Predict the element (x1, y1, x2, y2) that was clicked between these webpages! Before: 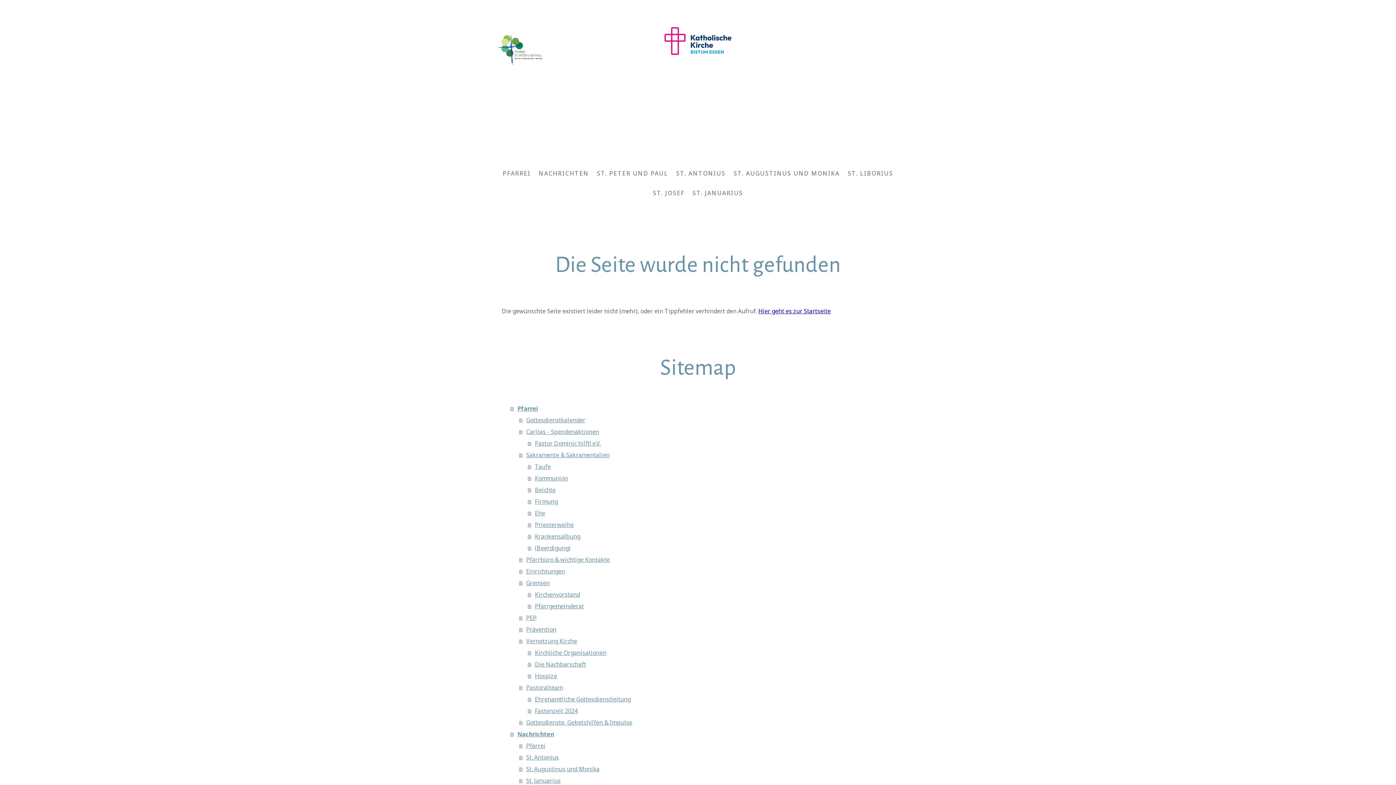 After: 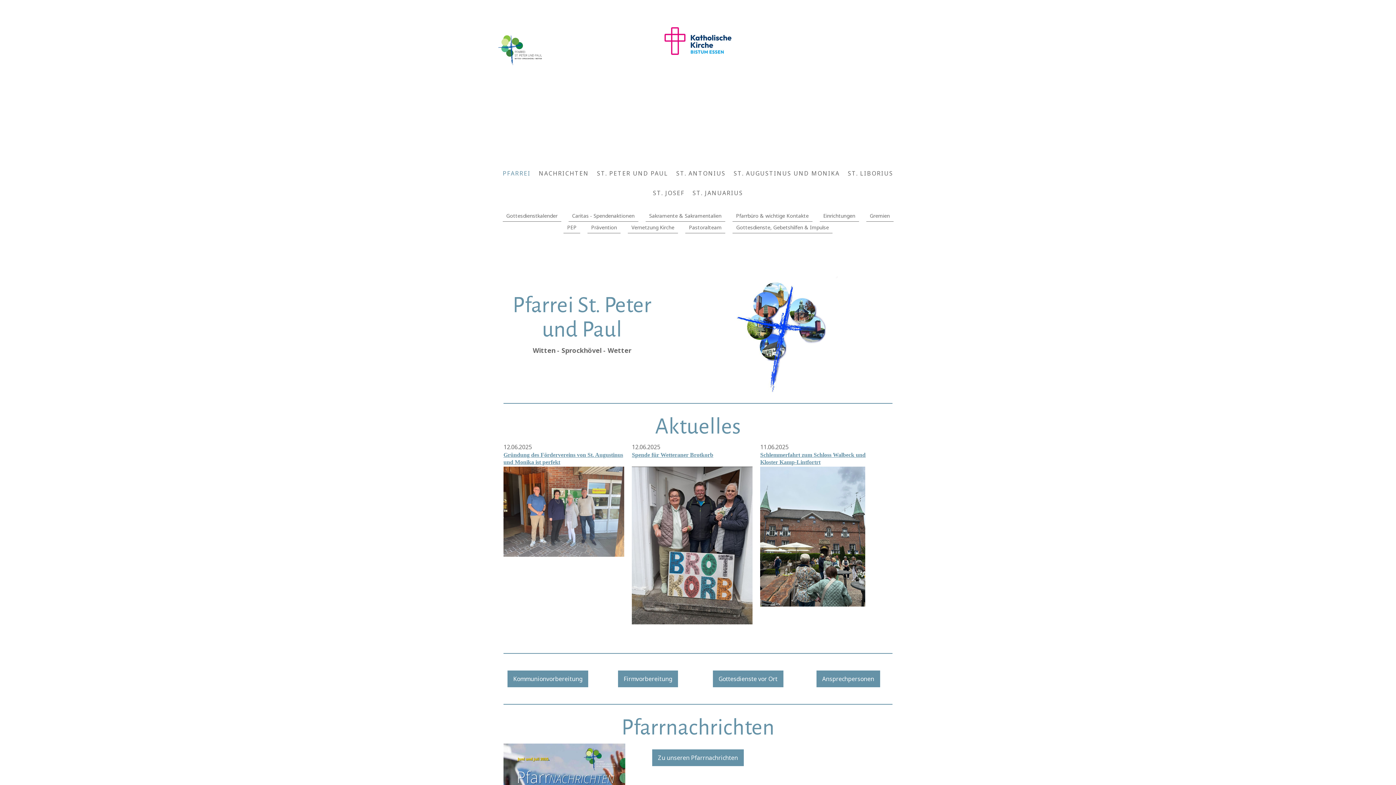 Action: label: PFARREI bbox: (498, 165, 534, 181)